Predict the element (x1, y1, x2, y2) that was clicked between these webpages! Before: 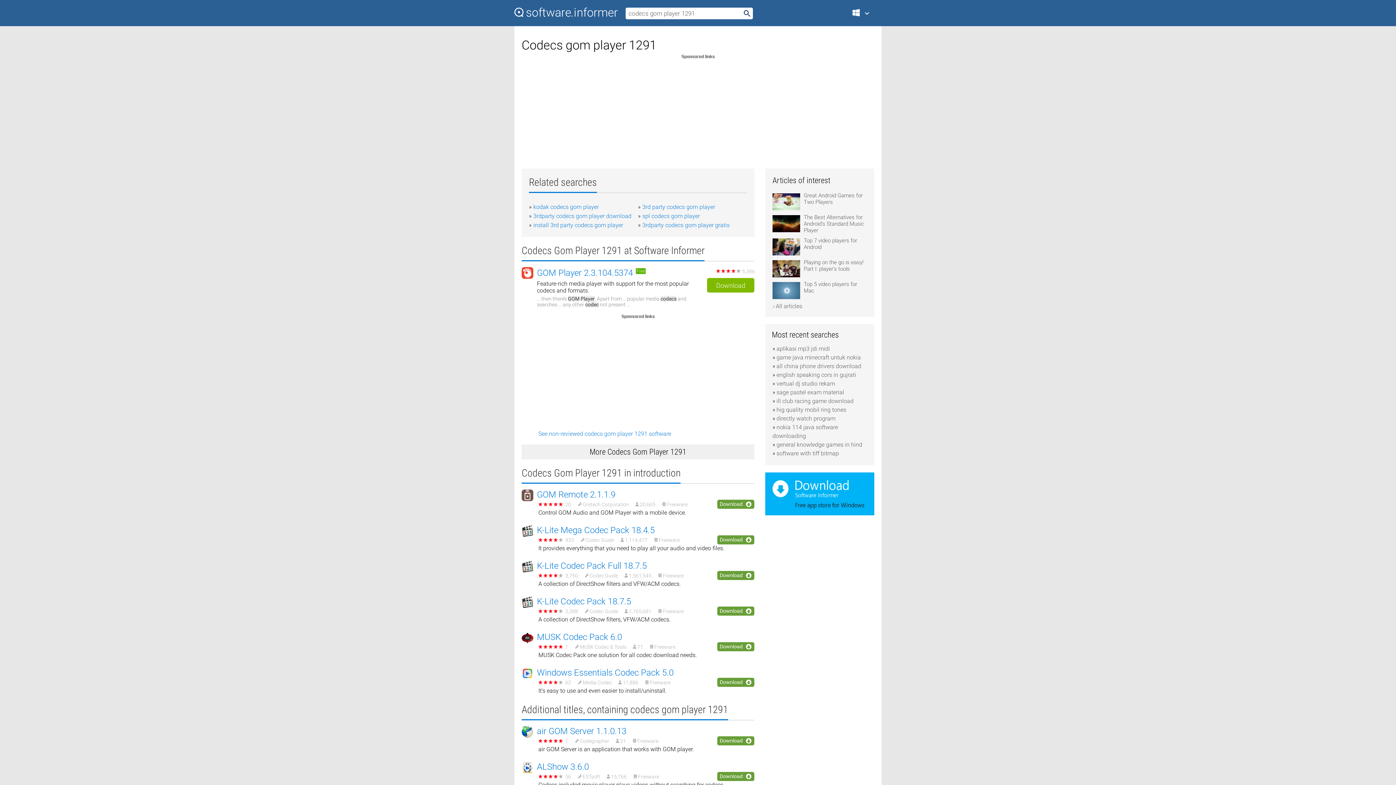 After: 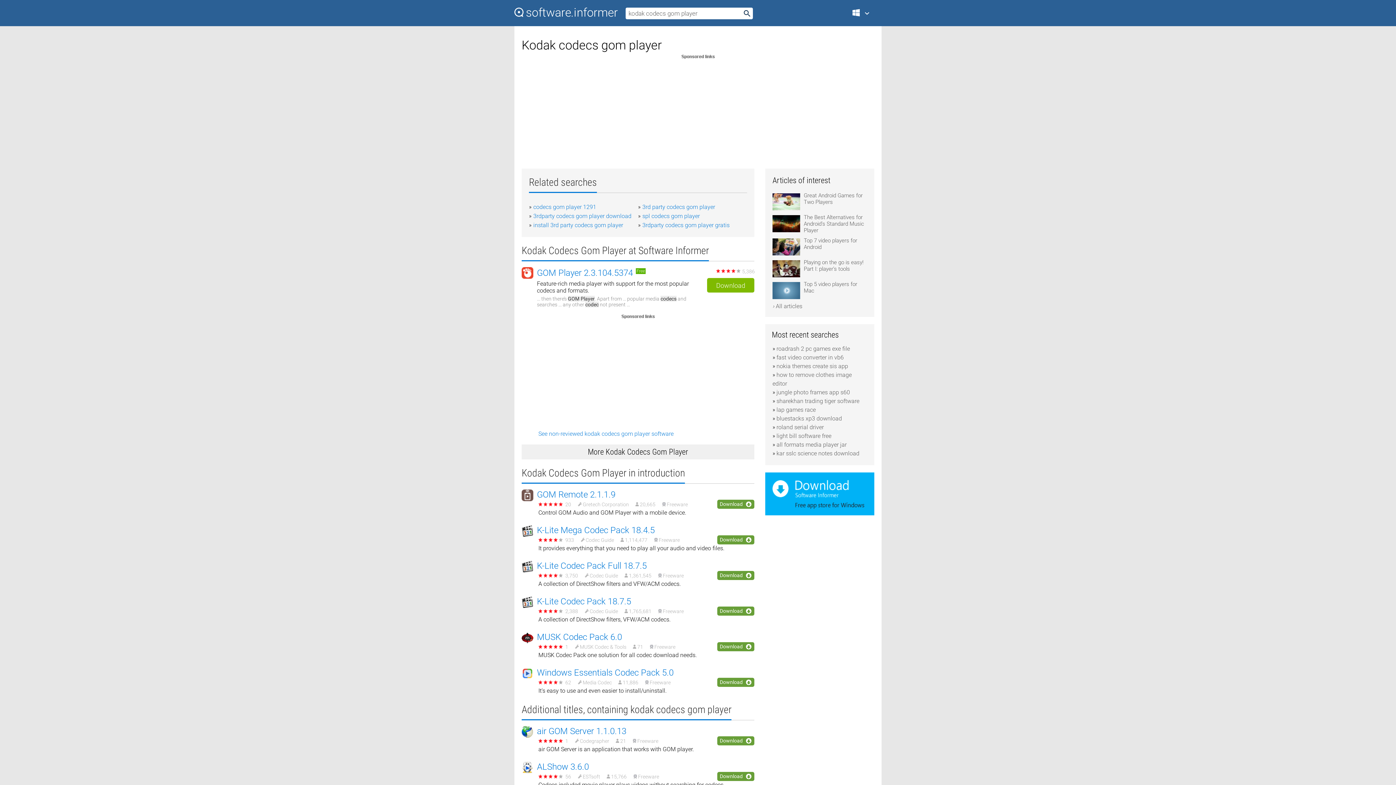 Action: bbox: (533, 203, 598, 210) label: kodak codecs gom player